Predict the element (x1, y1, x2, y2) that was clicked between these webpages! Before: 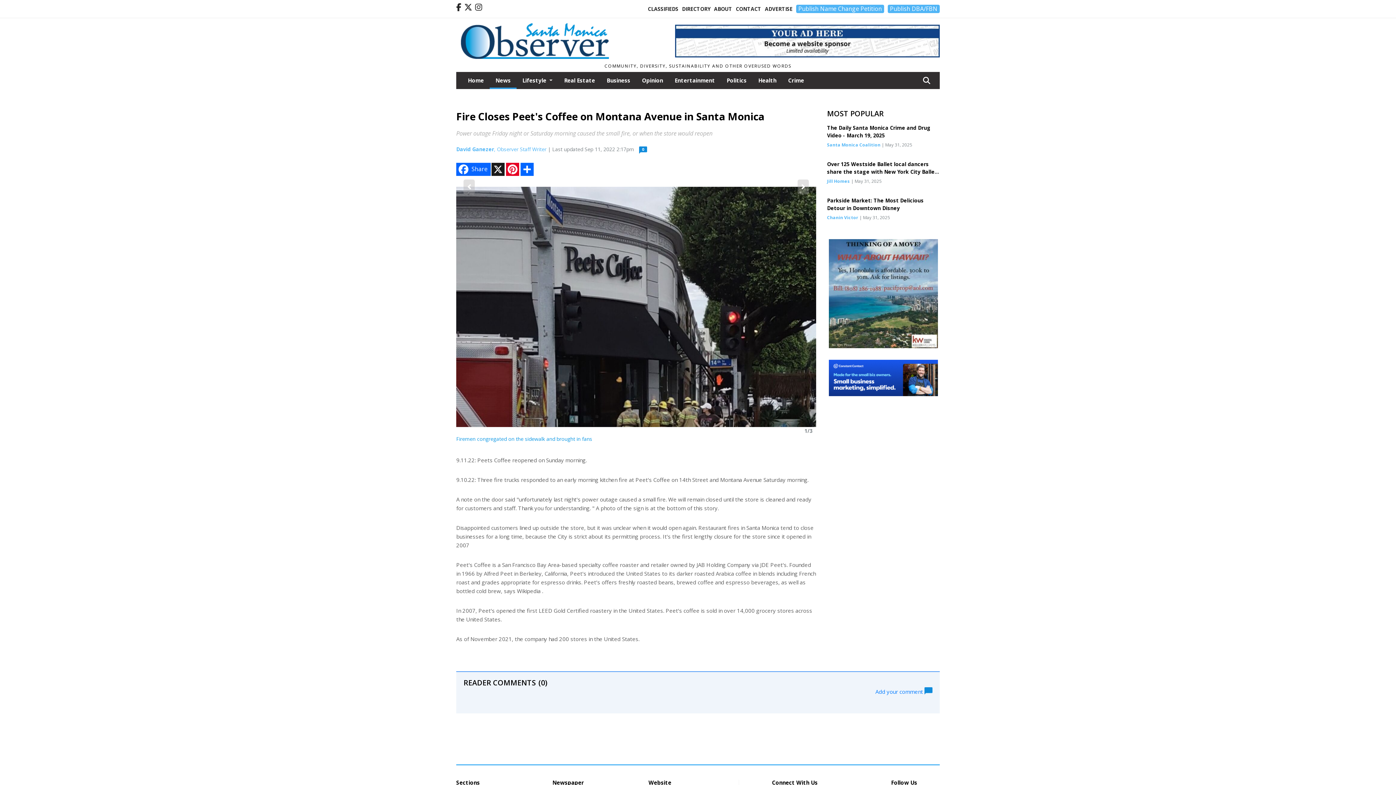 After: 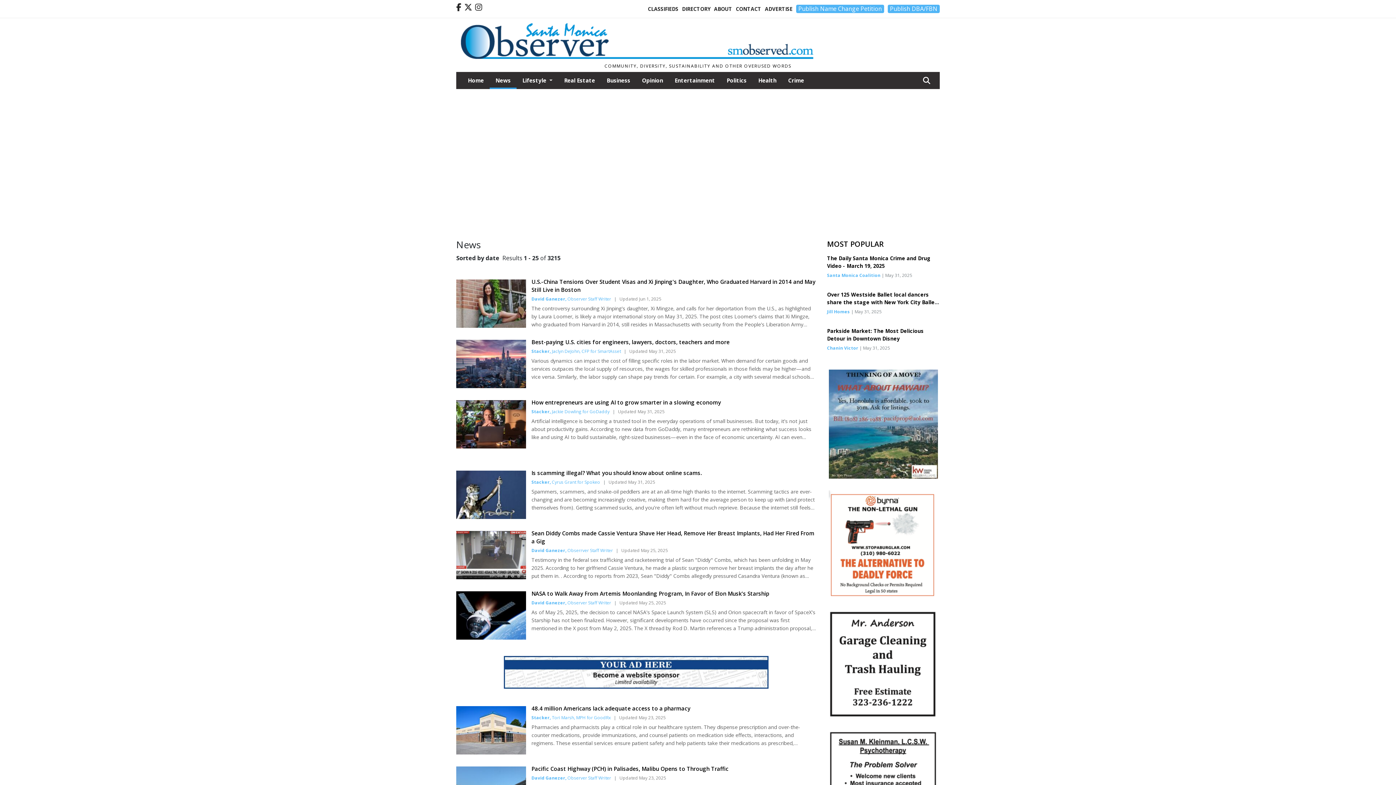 Action: label: News bbox: (489, 72, 516, 87)